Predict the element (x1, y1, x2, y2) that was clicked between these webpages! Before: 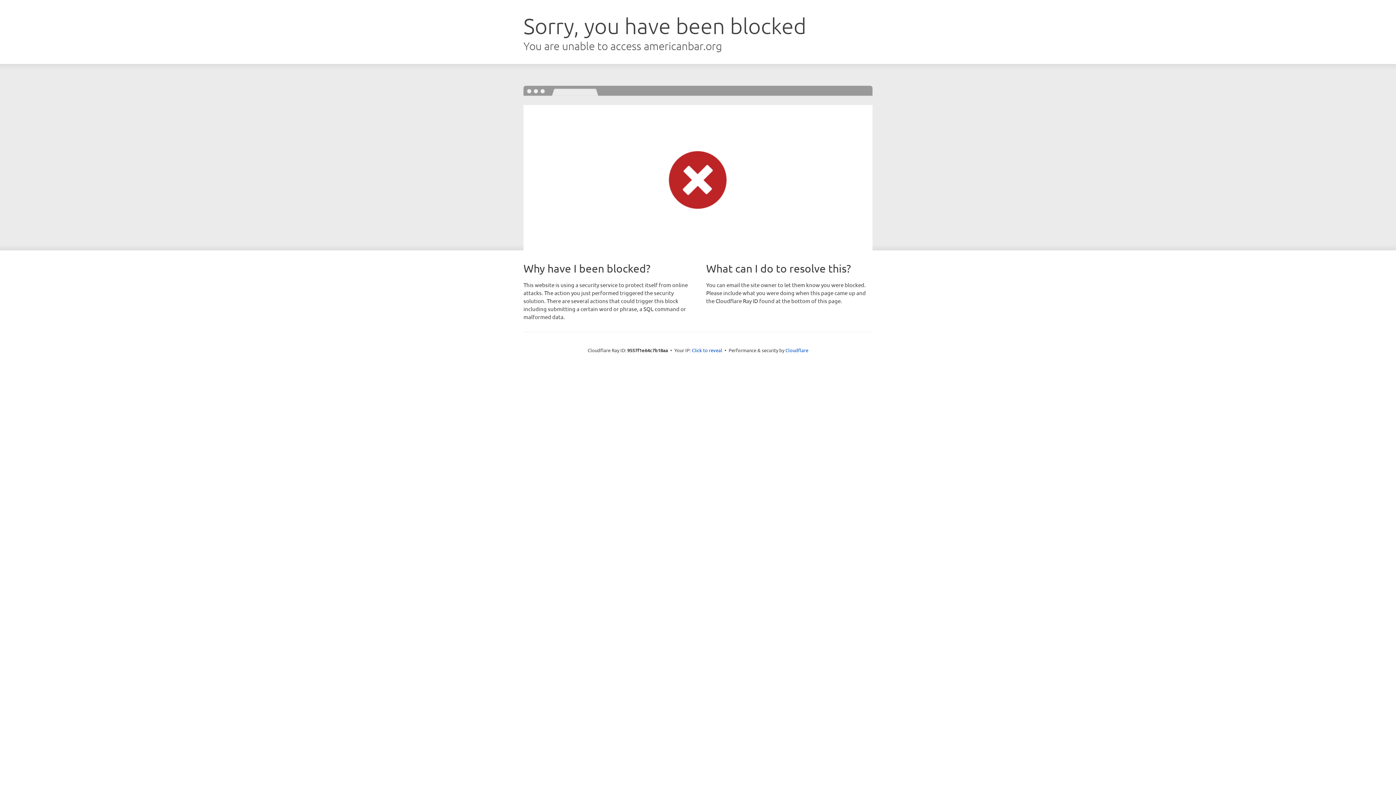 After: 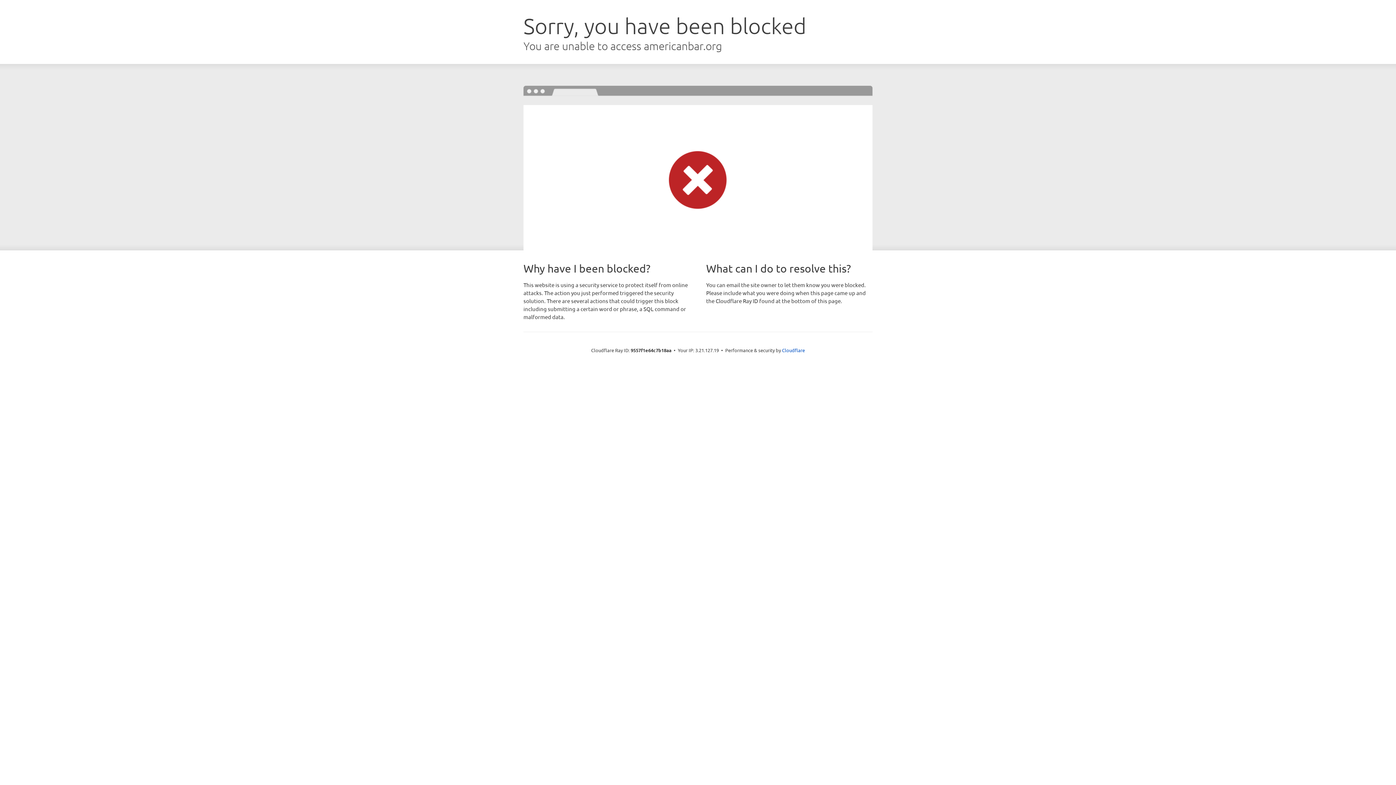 Action: label: Click to reveal bbox: (692, 346, 722, 353)